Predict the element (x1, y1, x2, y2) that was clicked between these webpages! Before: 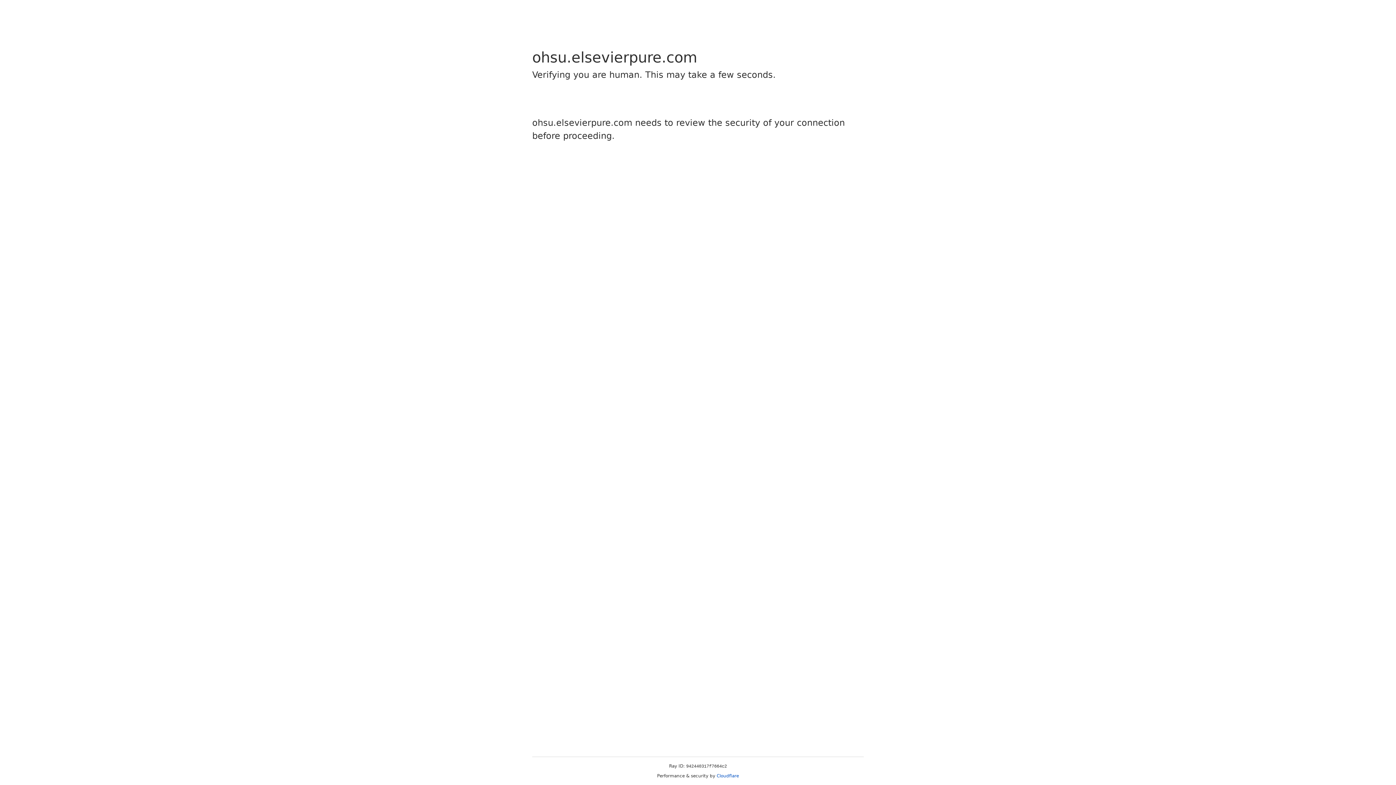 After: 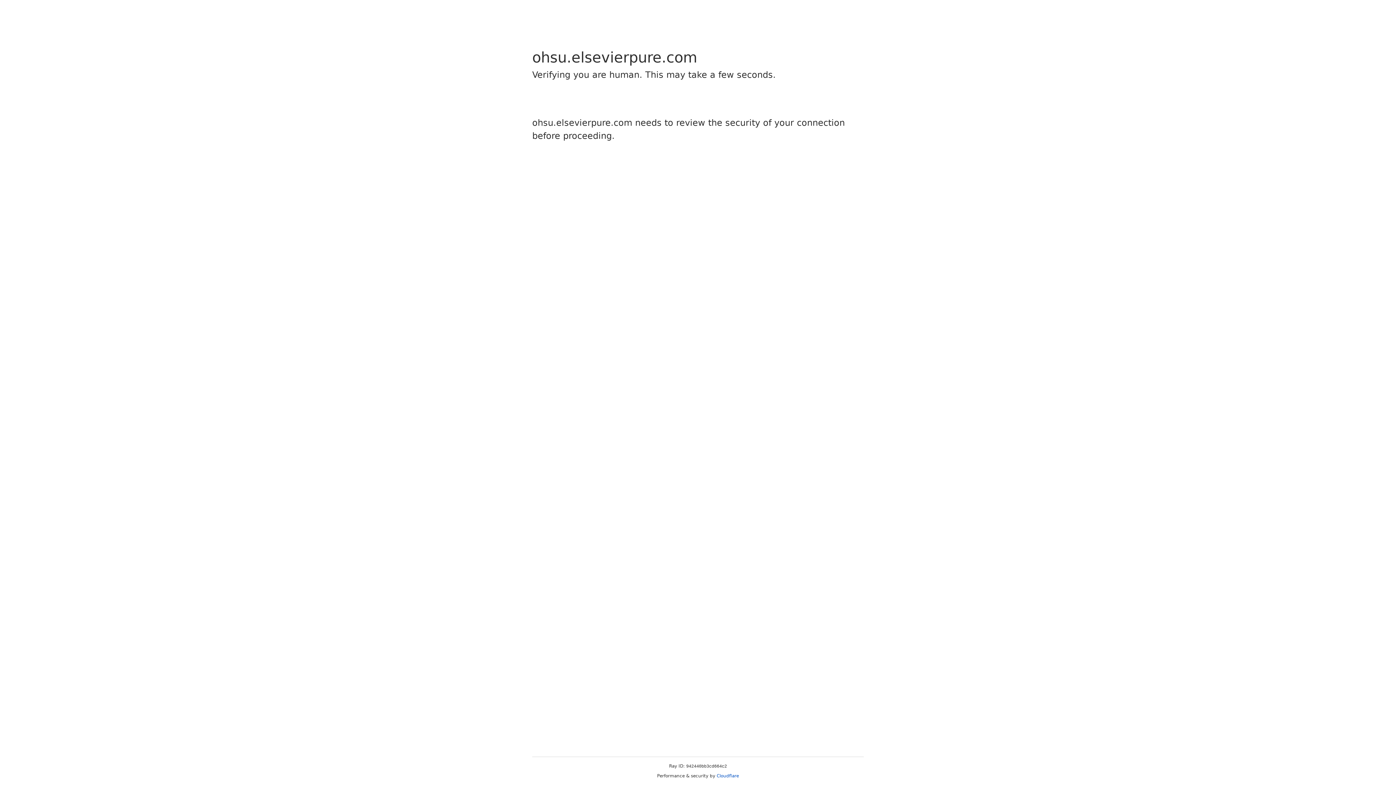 Action: label: Cloudflare bbox: (716, 773, 739, 778)